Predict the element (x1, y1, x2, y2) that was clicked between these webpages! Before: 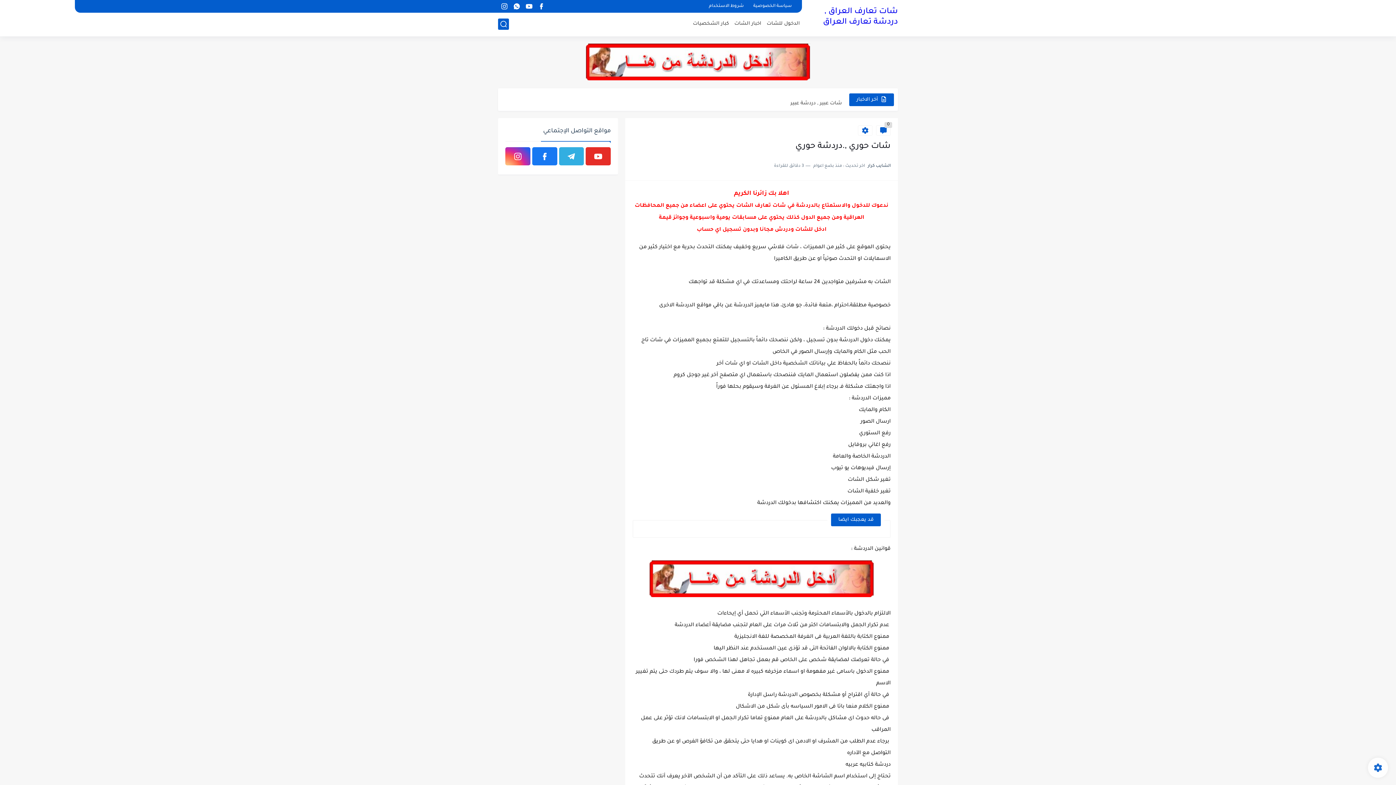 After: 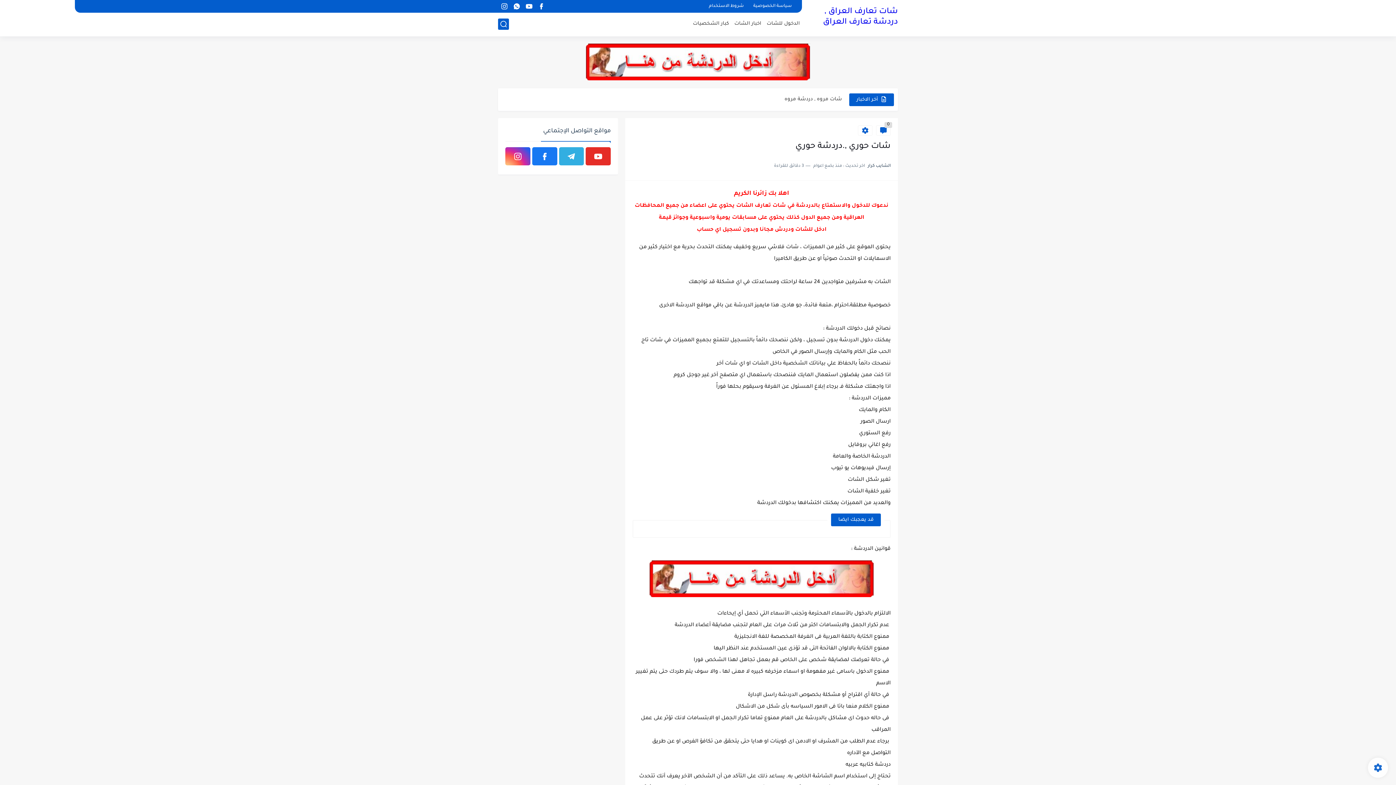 Action: bbox: (585, 147, 610, 165)